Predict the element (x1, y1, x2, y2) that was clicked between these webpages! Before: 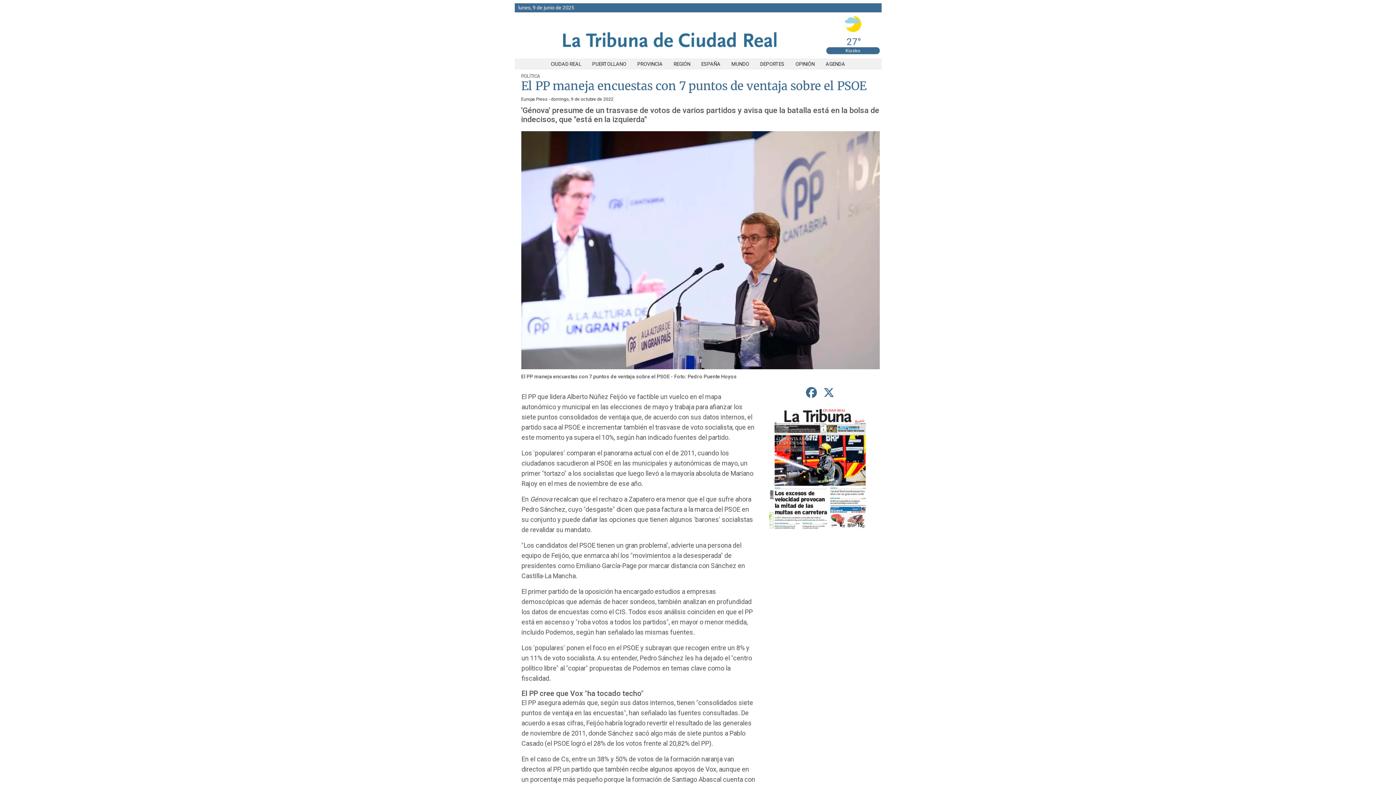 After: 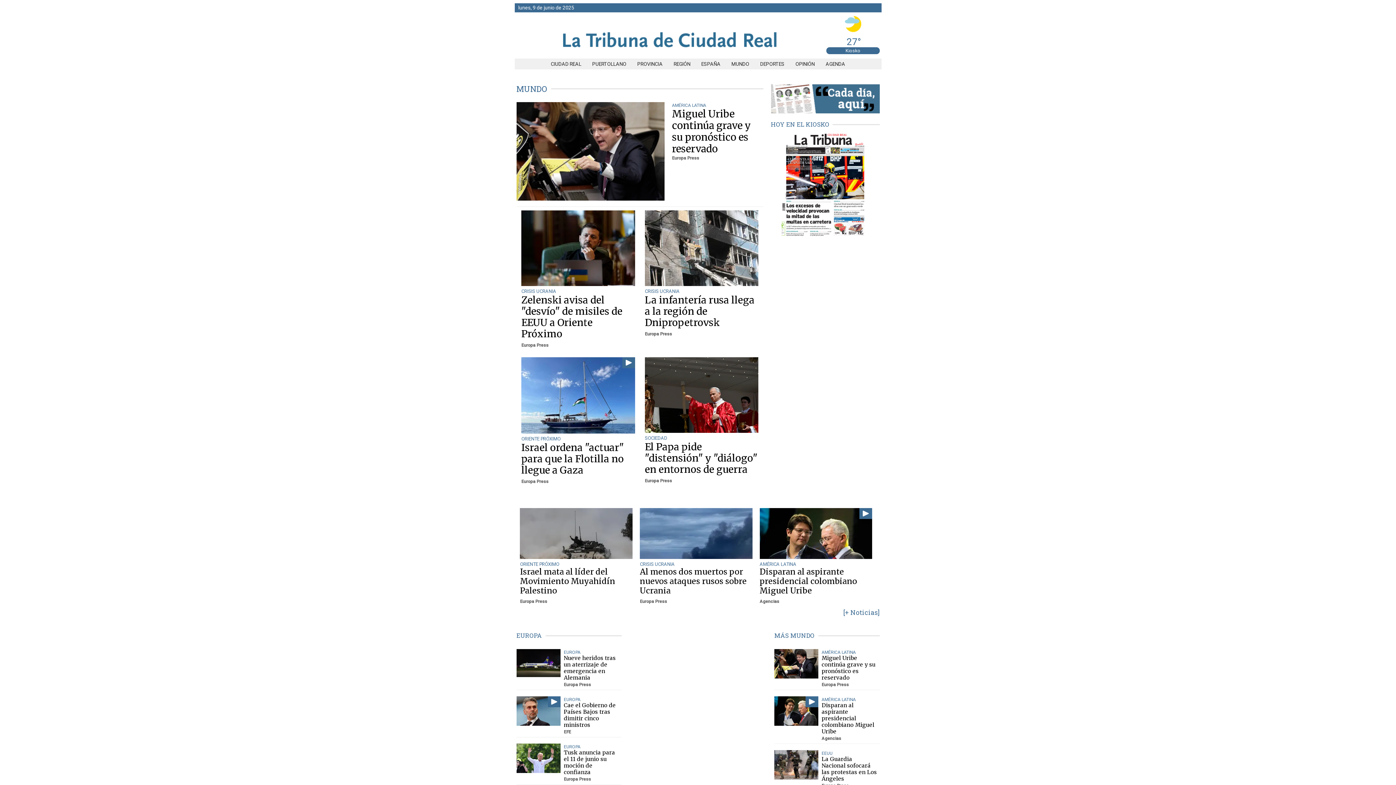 Action: label: MUNDO bbox: (726, 61, 754, 66)